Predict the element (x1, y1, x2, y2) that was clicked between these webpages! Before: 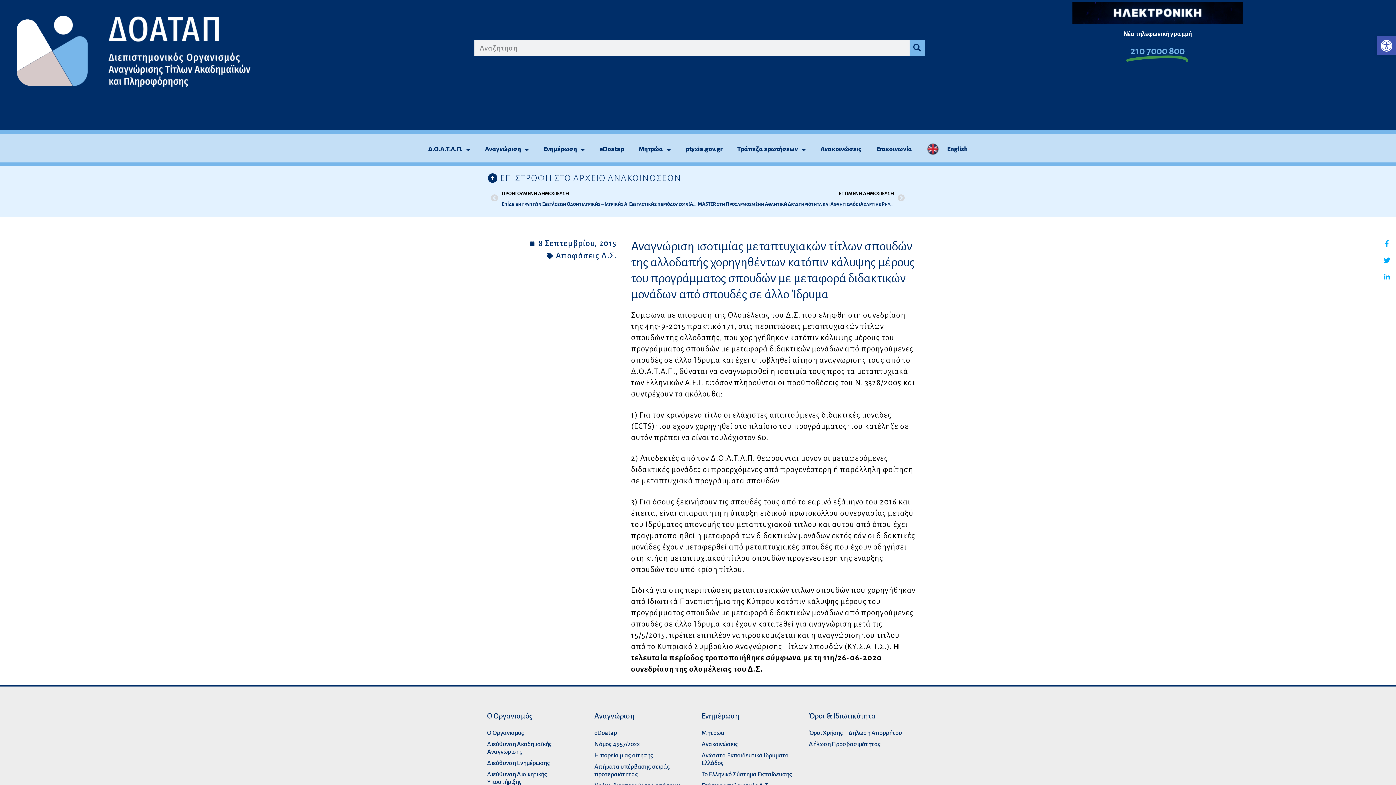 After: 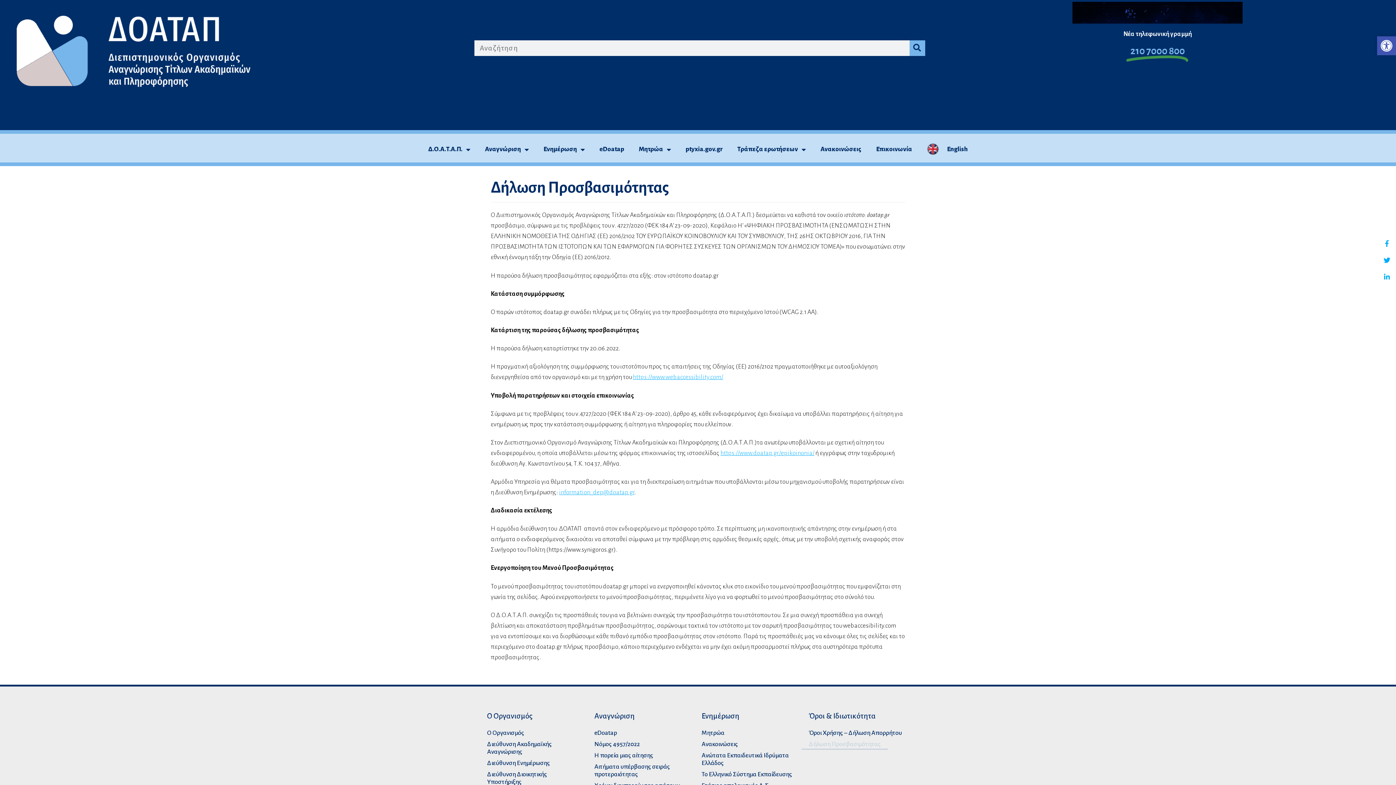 Action: label: Δήλωση Προσβασιμότητας bbox: (801, 738, 888, 750)